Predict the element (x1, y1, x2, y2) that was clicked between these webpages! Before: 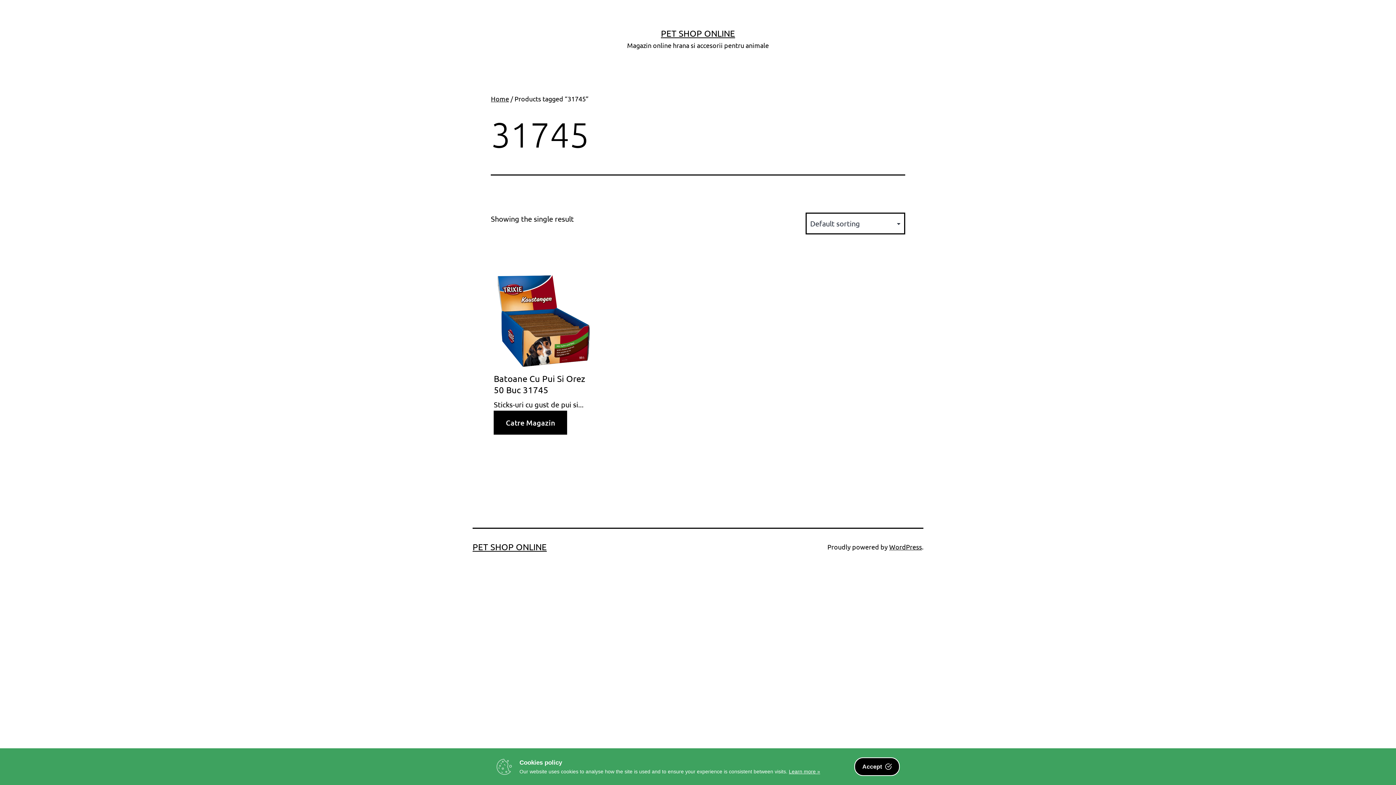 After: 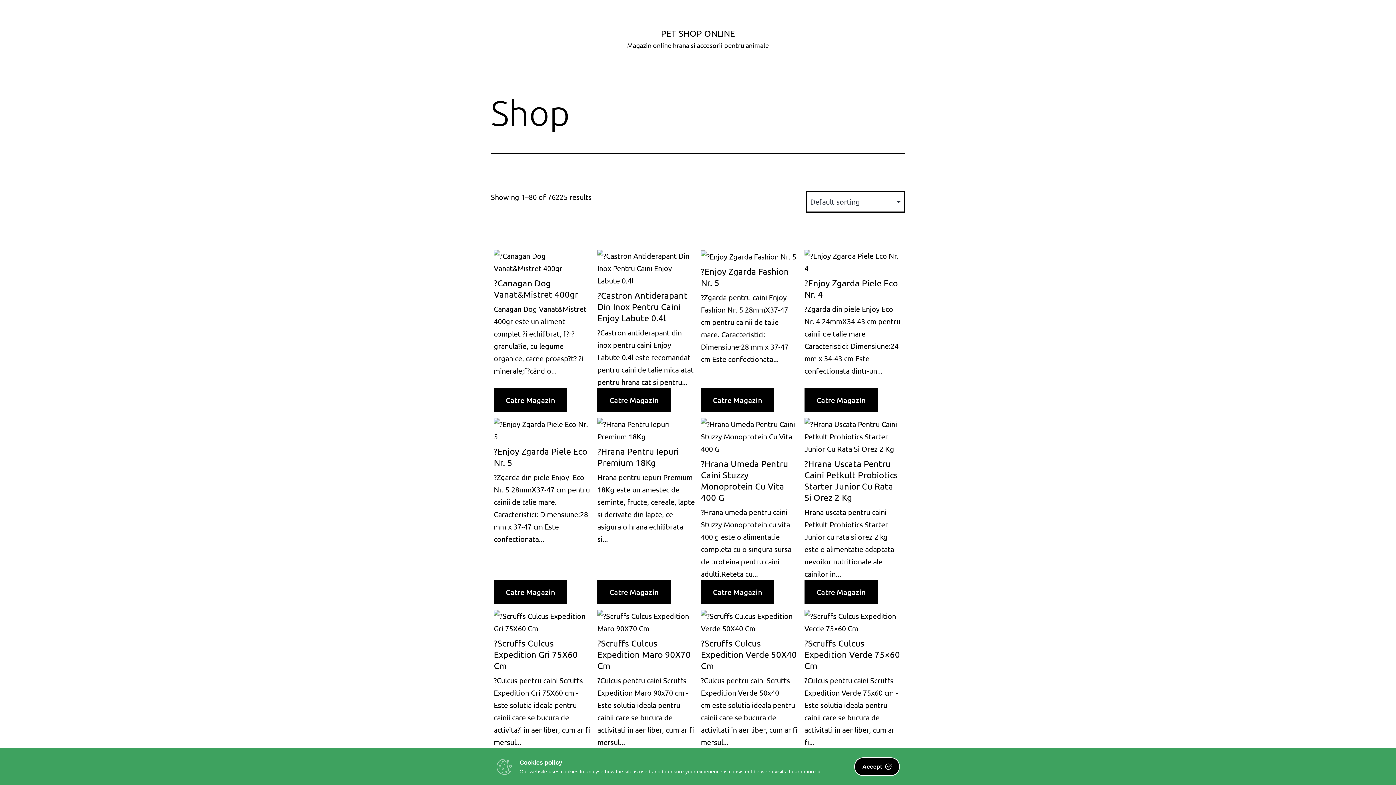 Action: label: PET SHOP ONLINE bbox: (472, 455, 546, 466)